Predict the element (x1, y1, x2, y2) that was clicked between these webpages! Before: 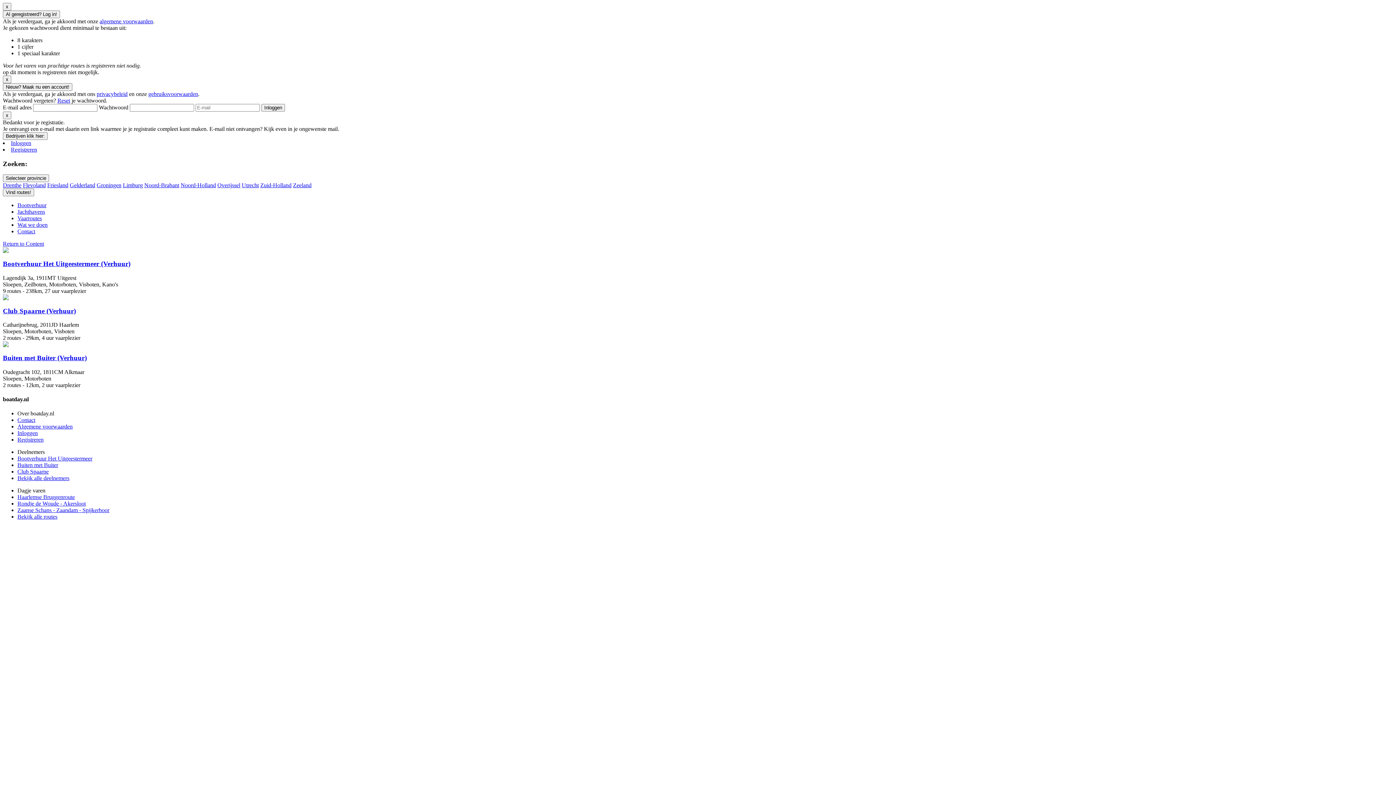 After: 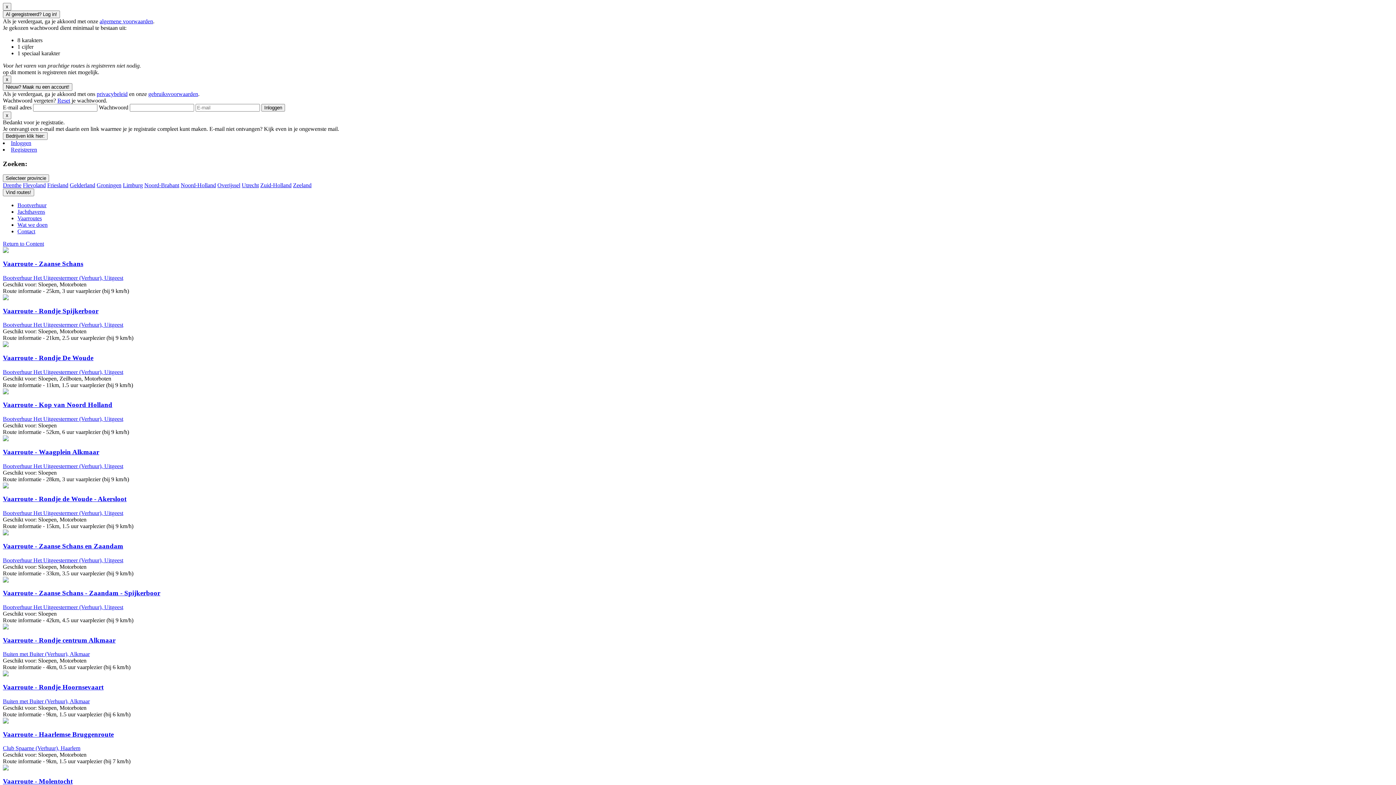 Action: bbox: (17, 513, 57, 520) label: Bekijk alle routes